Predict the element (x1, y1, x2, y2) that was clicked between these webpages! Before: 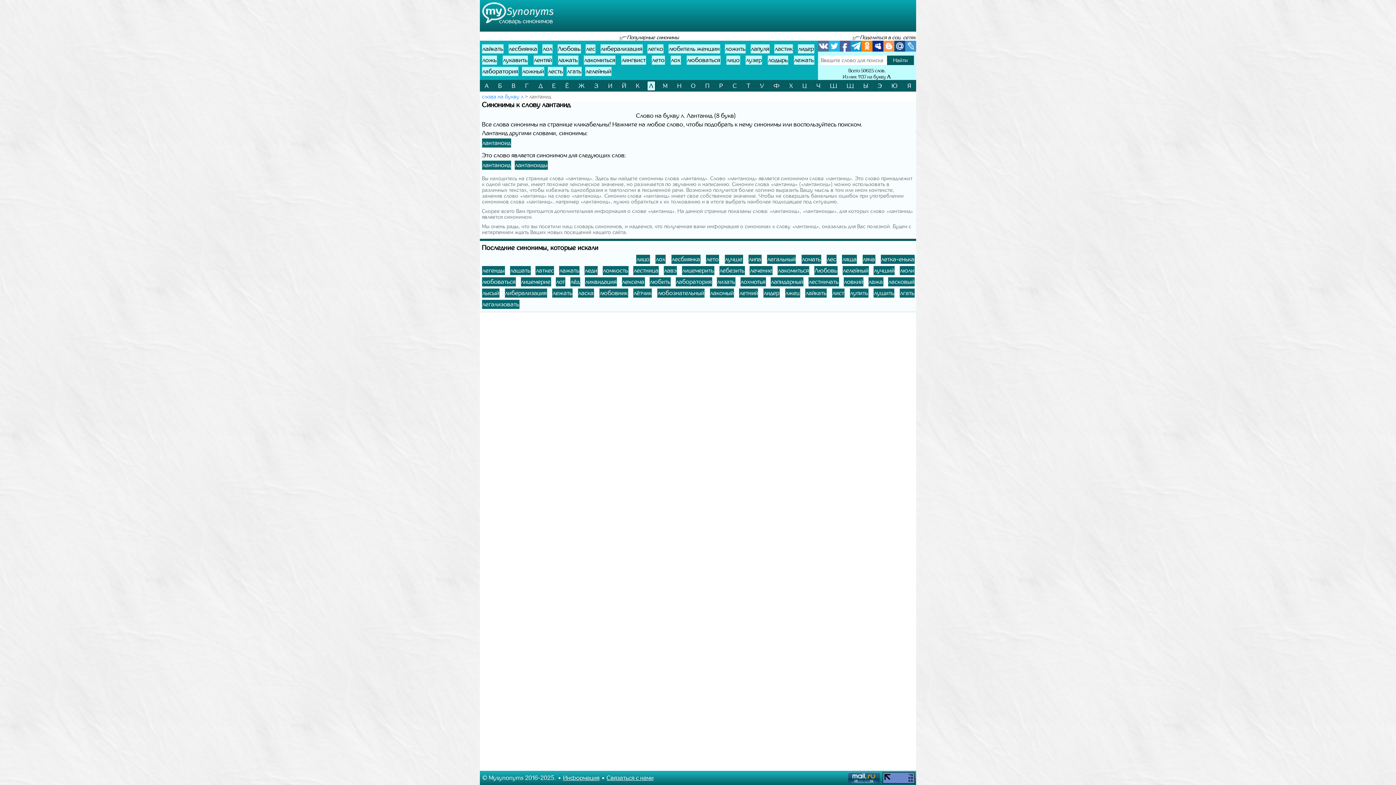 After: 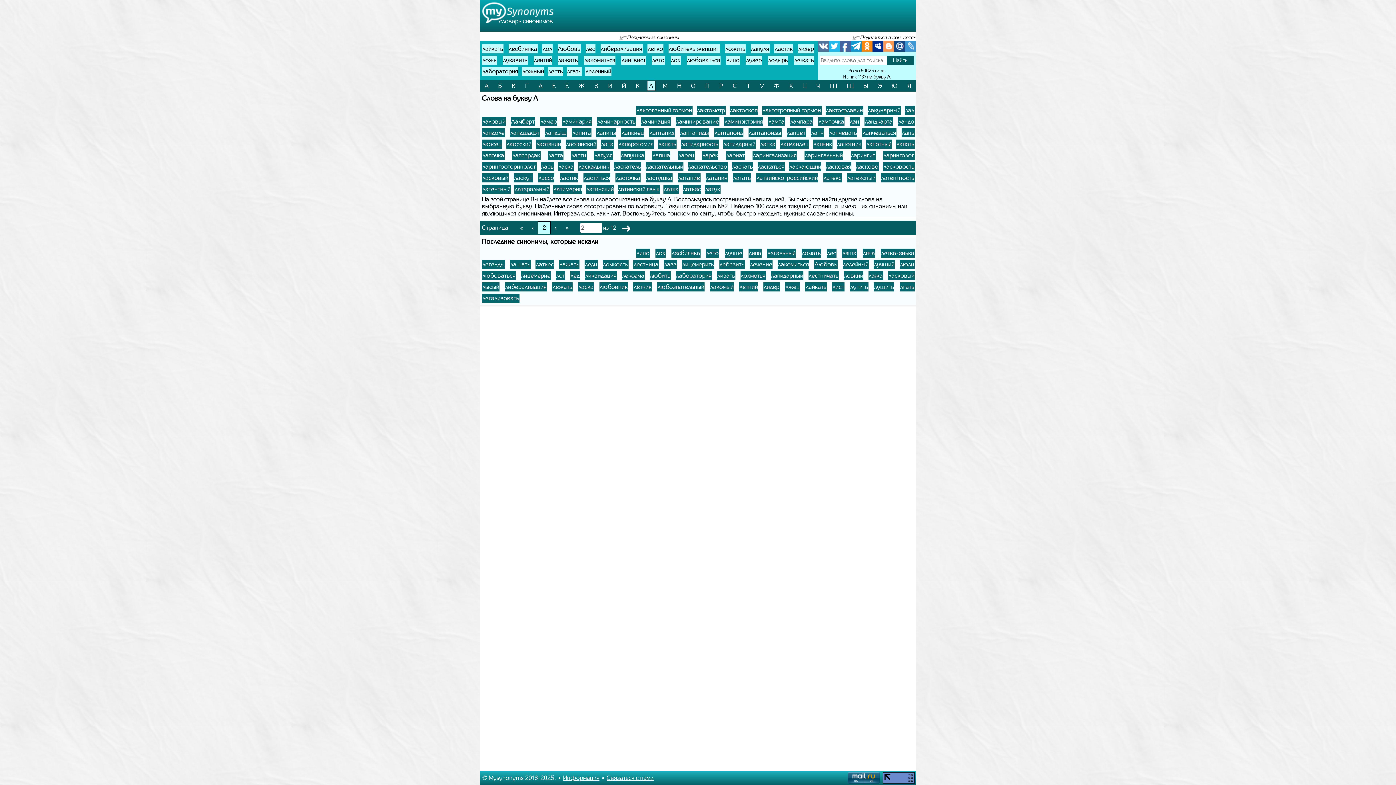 Action: label: слова на букву л bbox: (482, 93, 523, 99)